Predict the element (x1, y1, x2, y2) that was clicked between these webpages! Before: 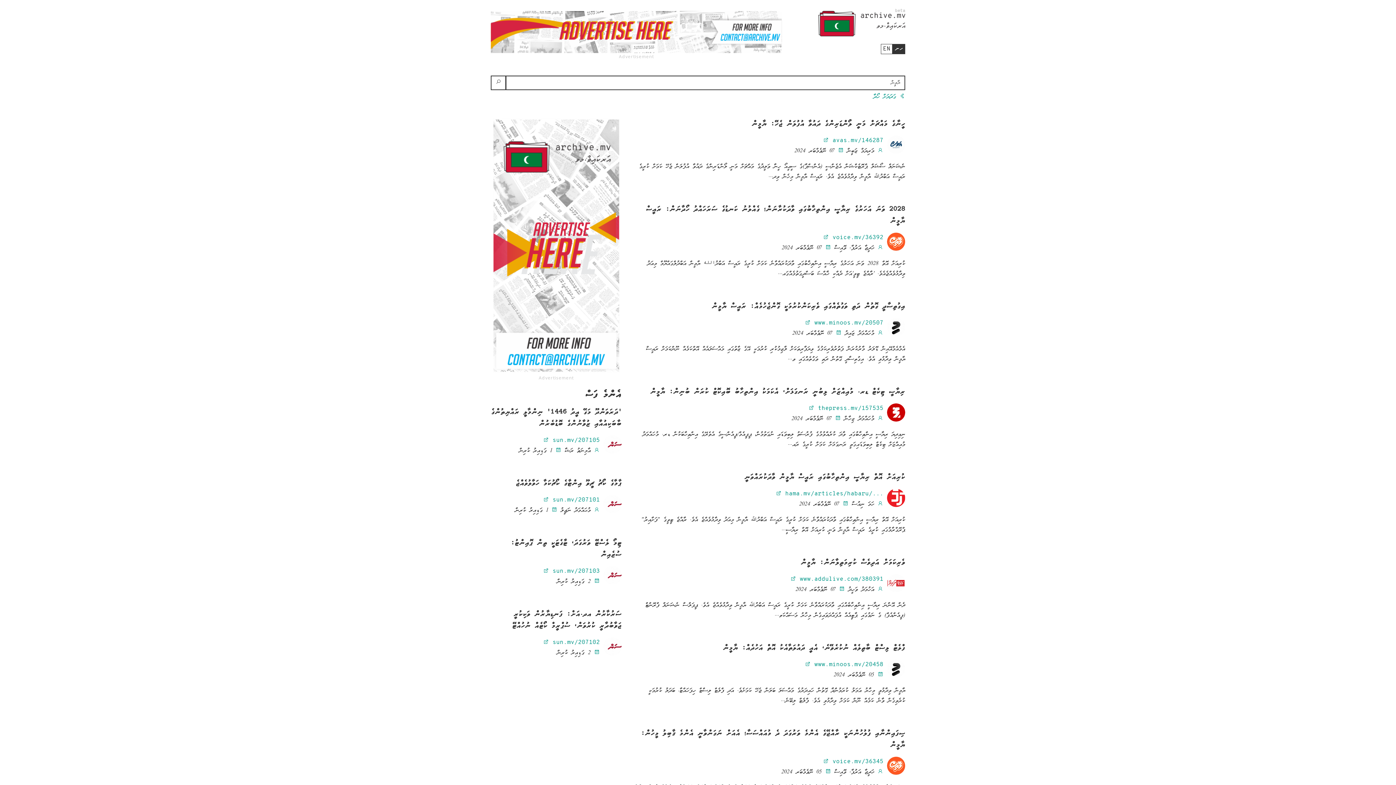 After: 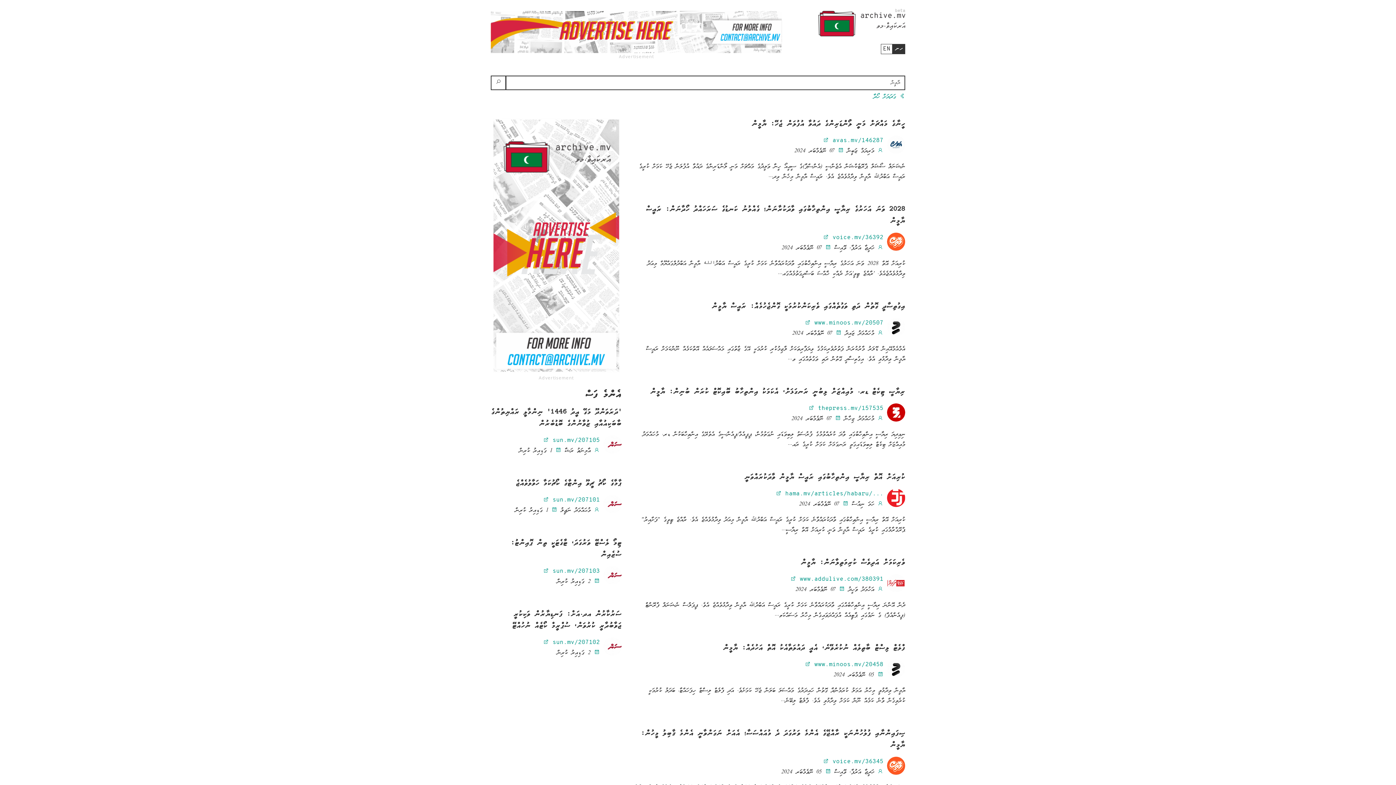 Action: bbox: (603, 572, 621, 581)